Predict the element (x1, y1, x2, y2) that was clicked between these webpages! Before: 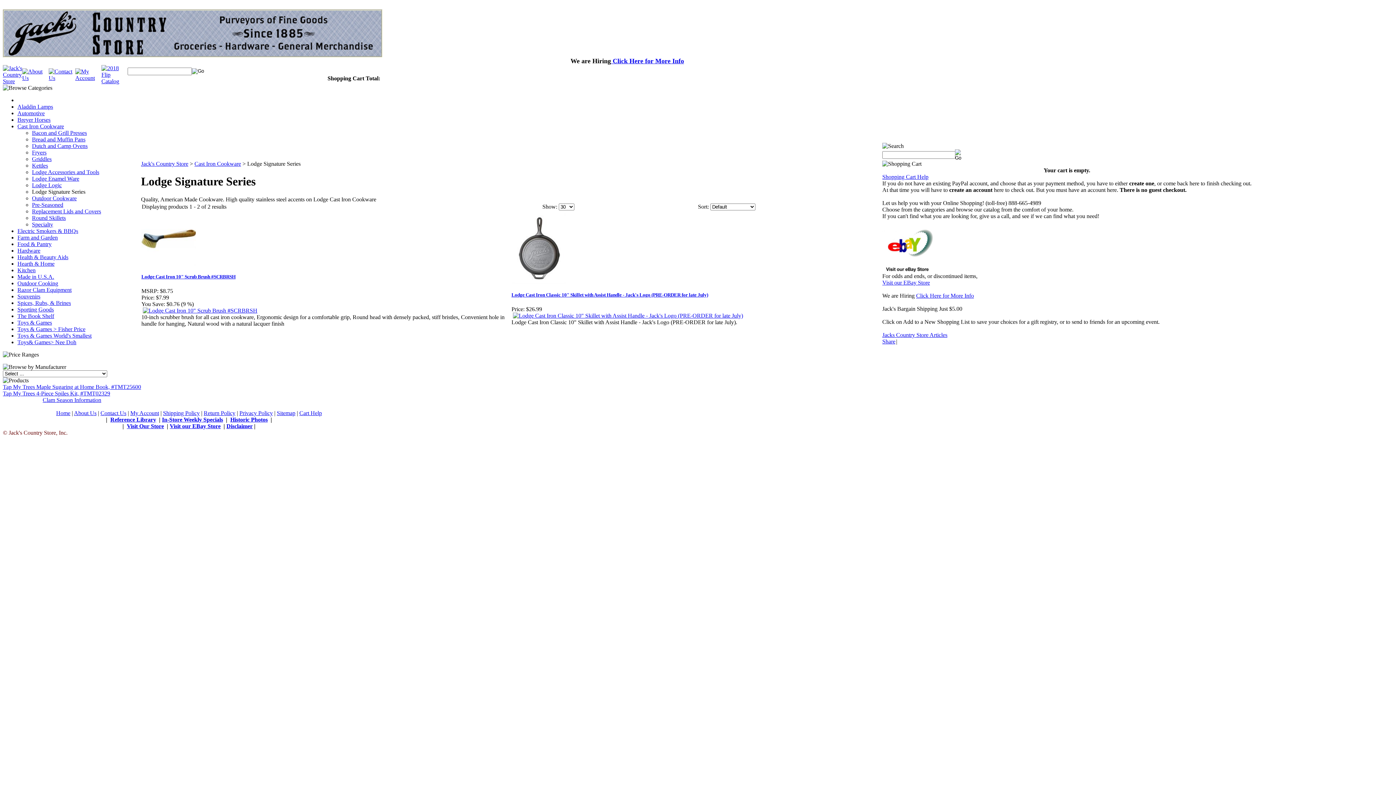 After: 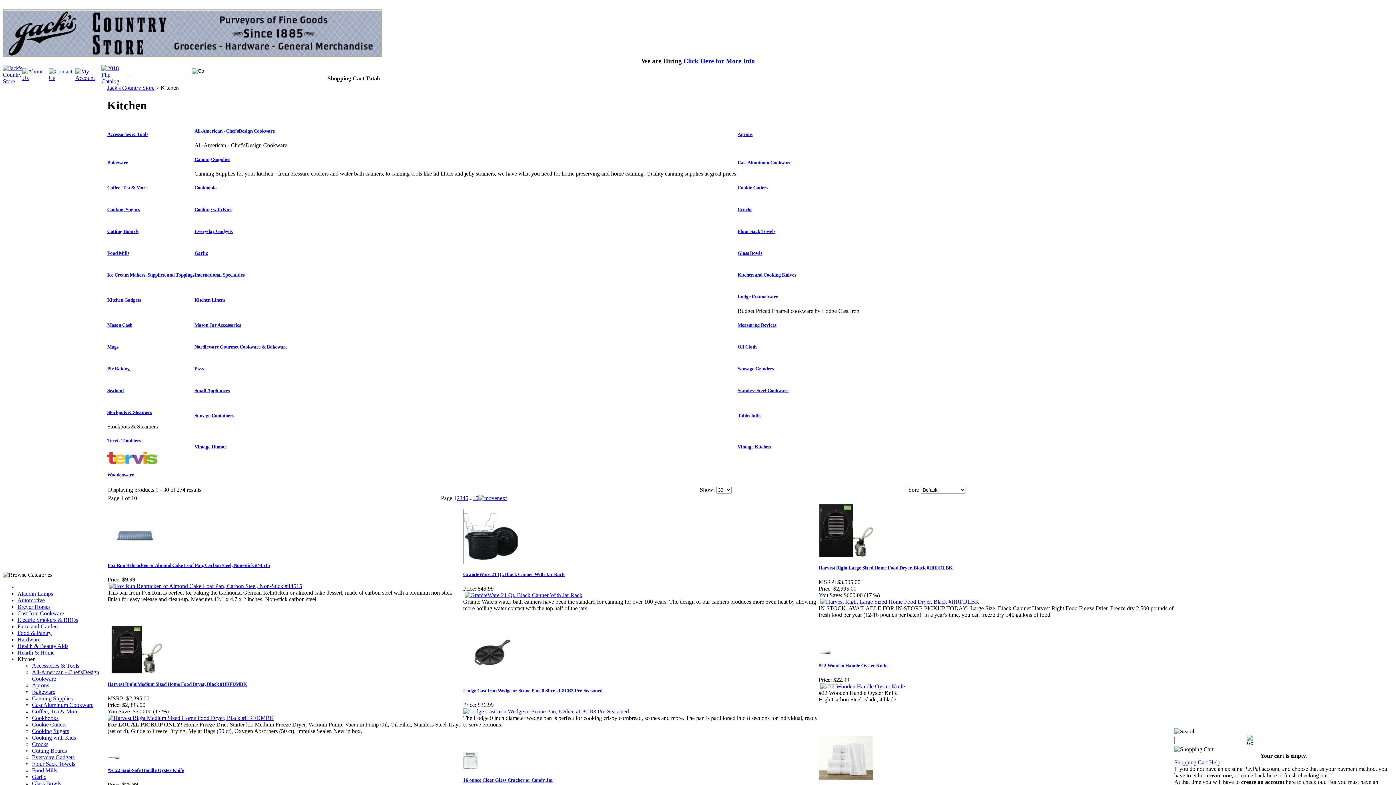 Action: bbox: (17, 267, 35, 273) label: Kitchen